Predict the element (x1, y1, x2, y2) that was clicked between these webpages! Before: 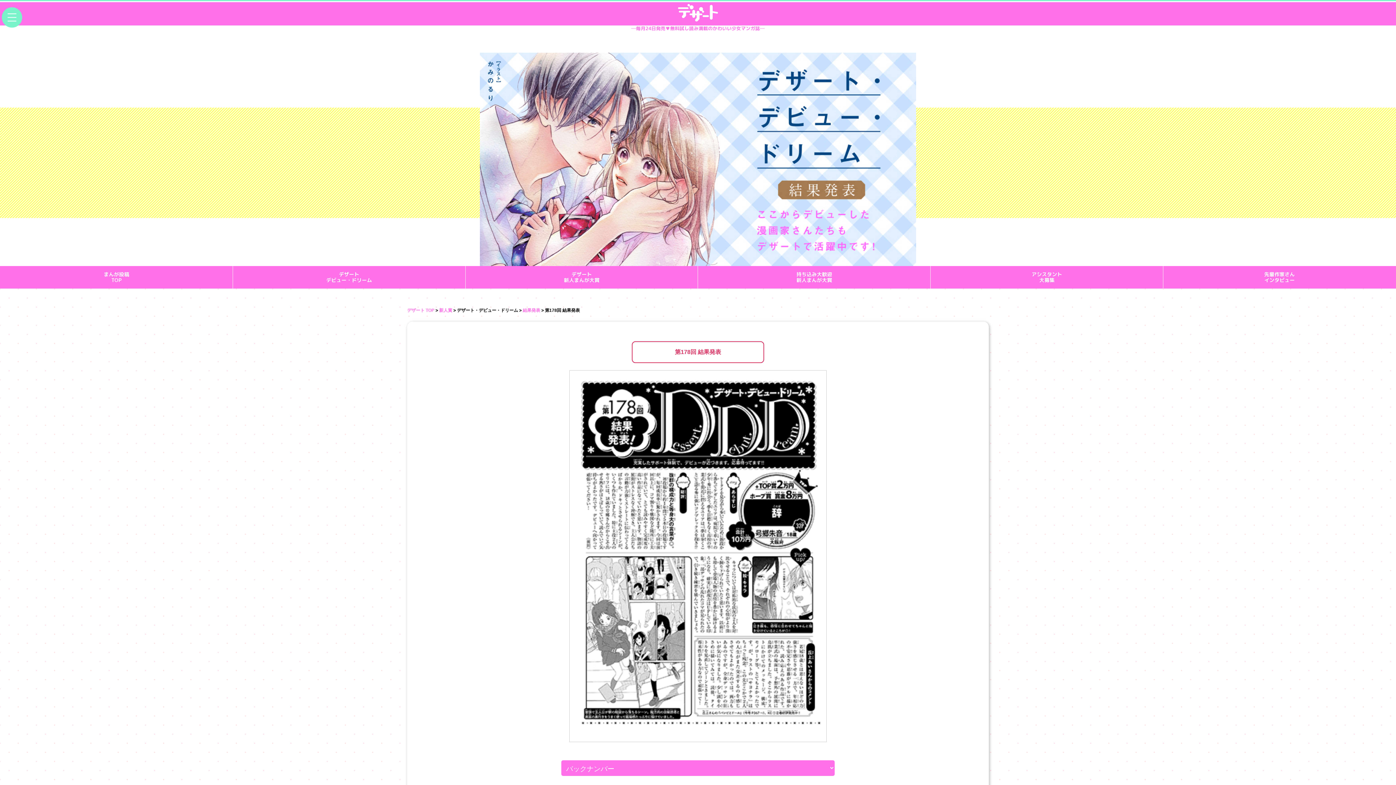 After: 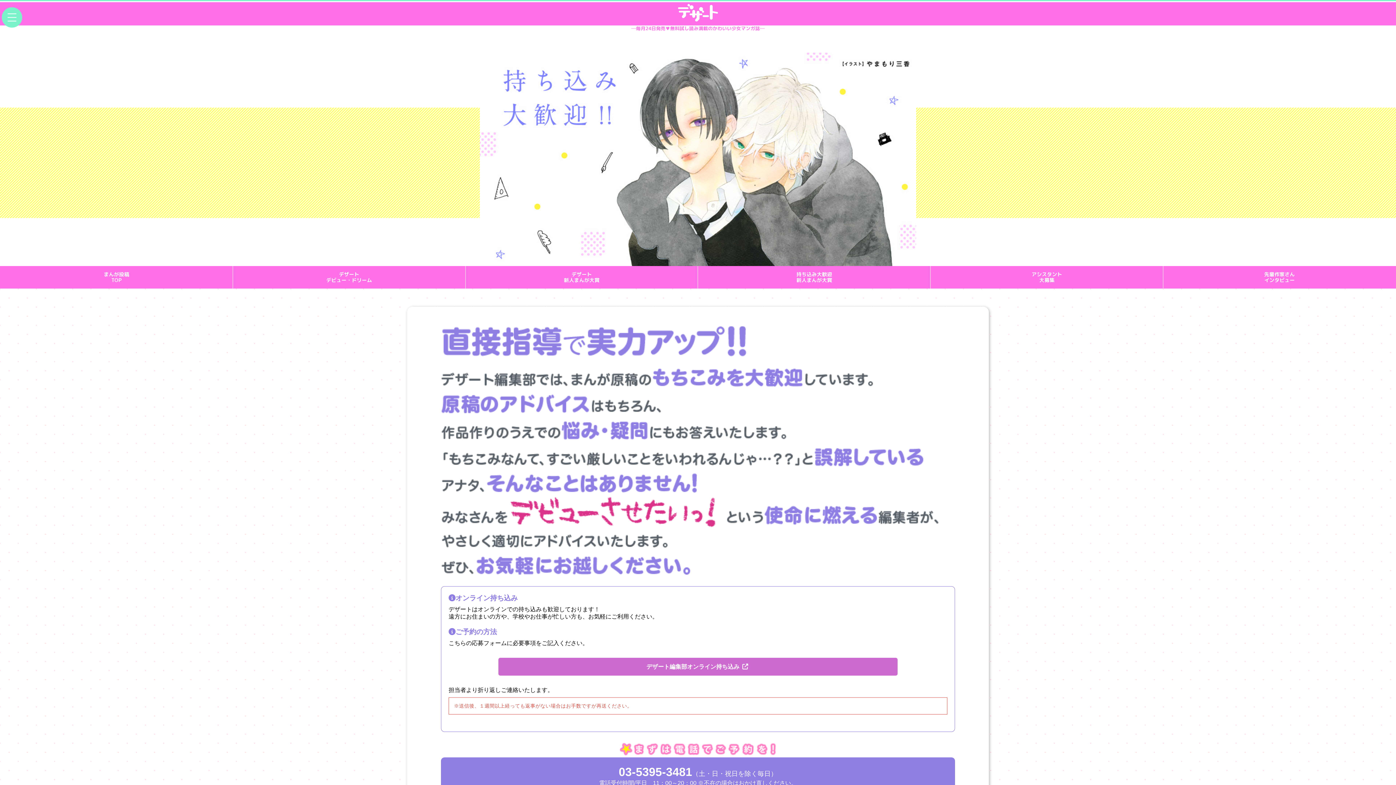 Action: bbox: (698, 266, 930, 288) label: 持ち込み大歓迎
新人まんが大賞